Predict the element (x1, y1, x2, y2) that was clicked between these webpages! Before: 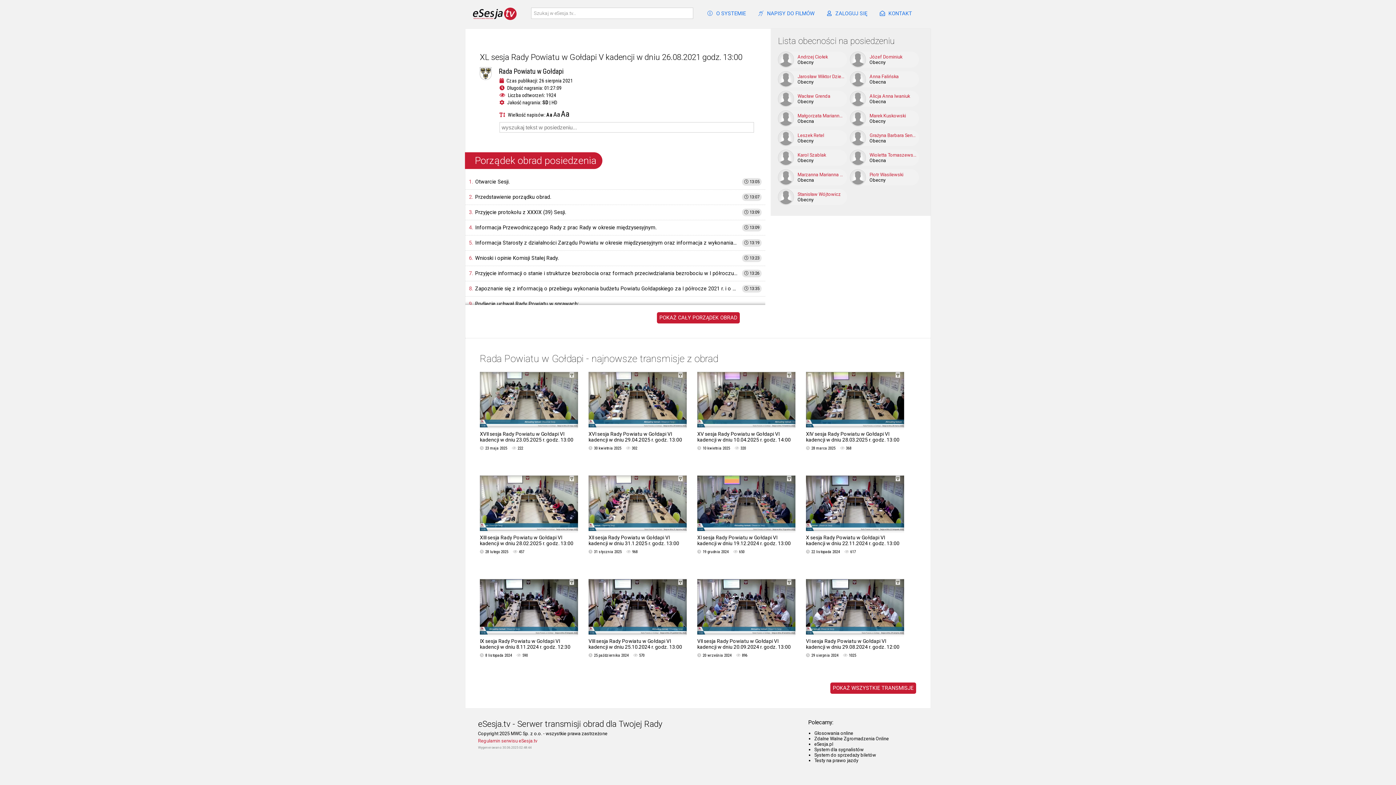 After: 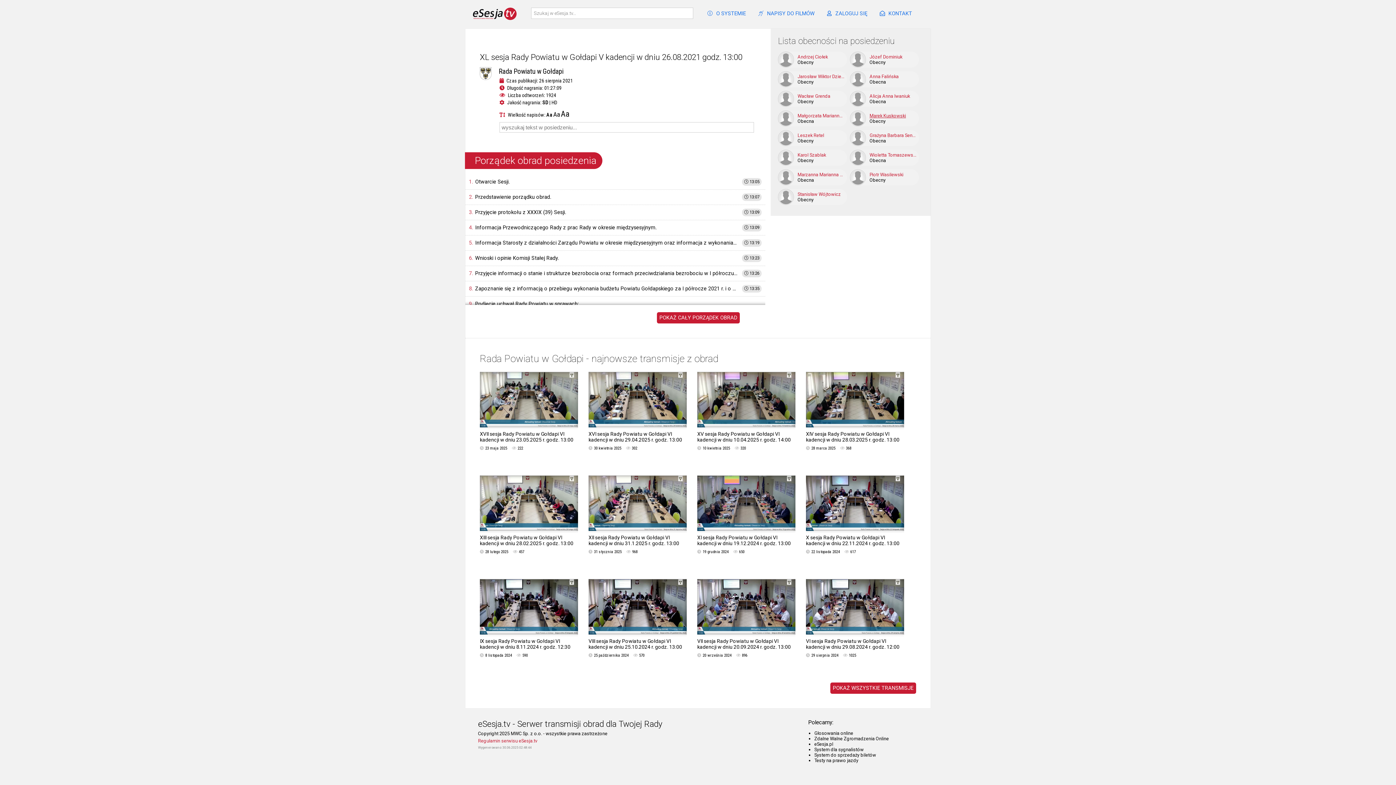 Action: label: Marek Kuskowski bbox: (869, 113, 917, 118)